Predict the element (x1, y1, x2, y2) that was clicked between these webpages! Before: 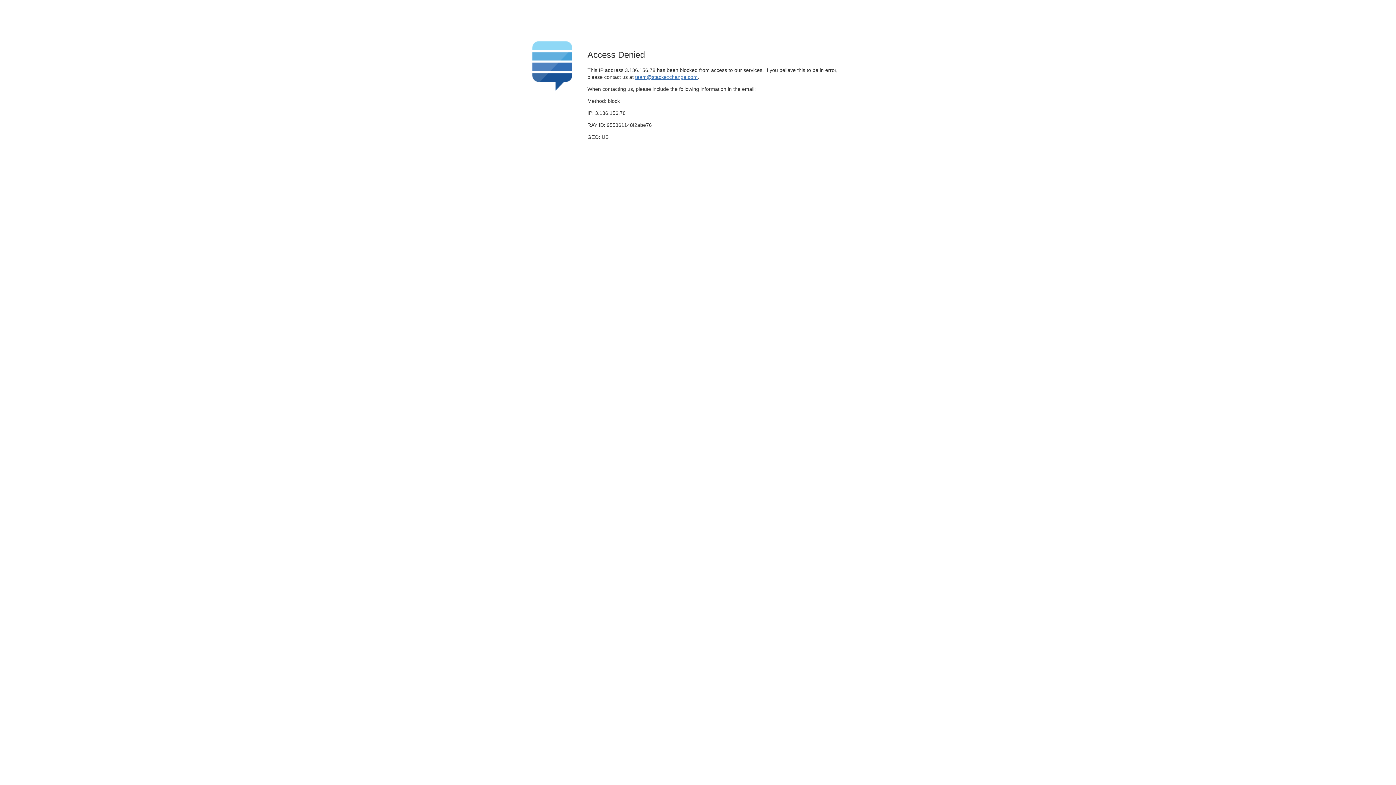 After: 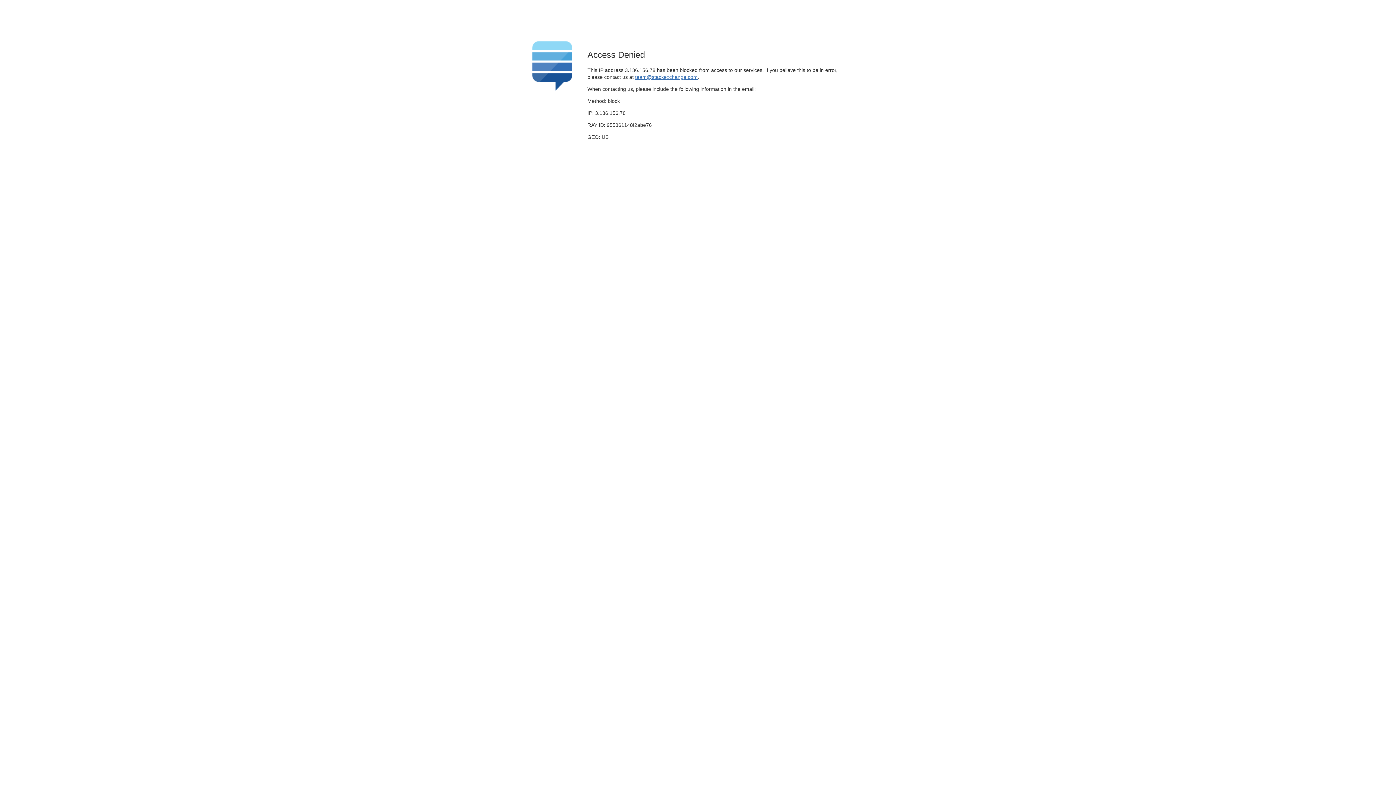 Action: bbox: (635, 74, 697, 79) label: team@stackexchange.com